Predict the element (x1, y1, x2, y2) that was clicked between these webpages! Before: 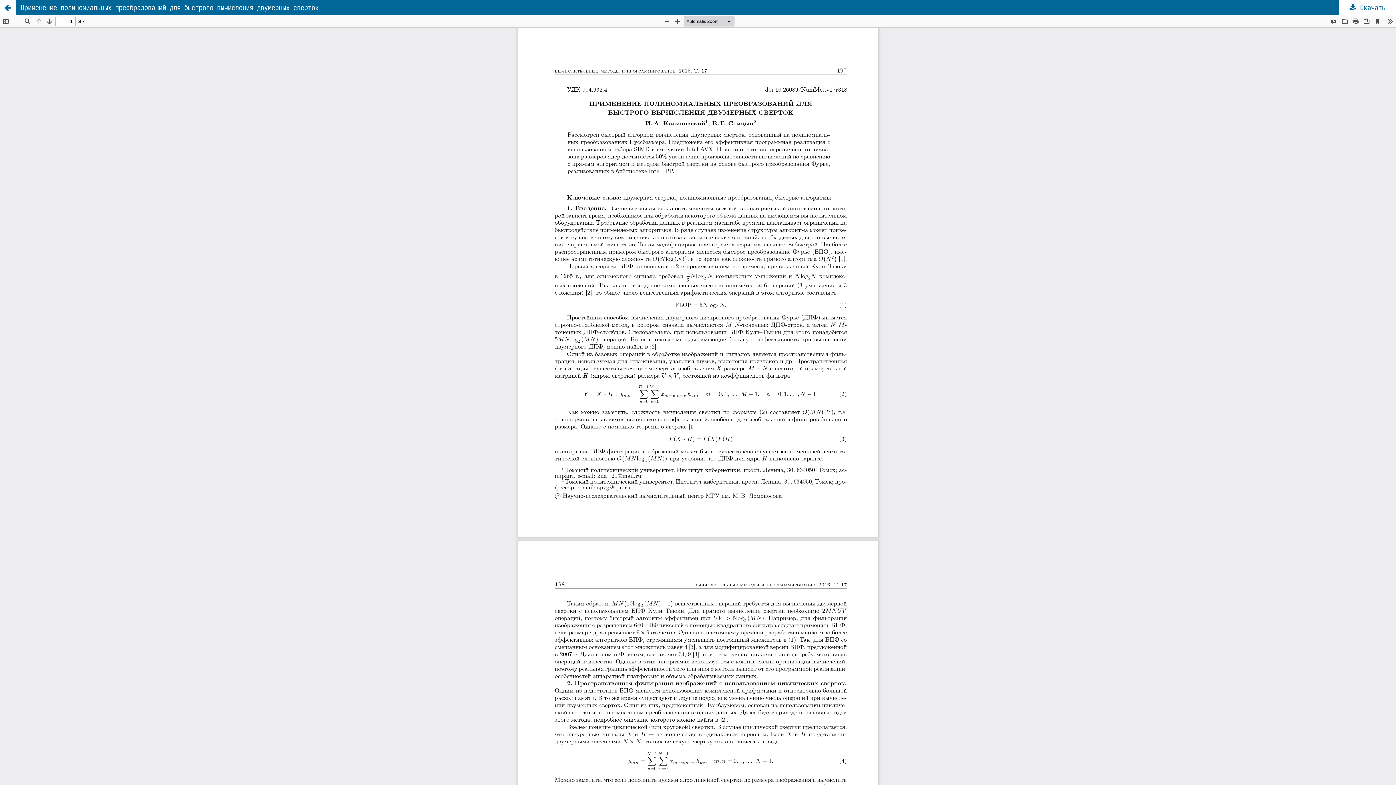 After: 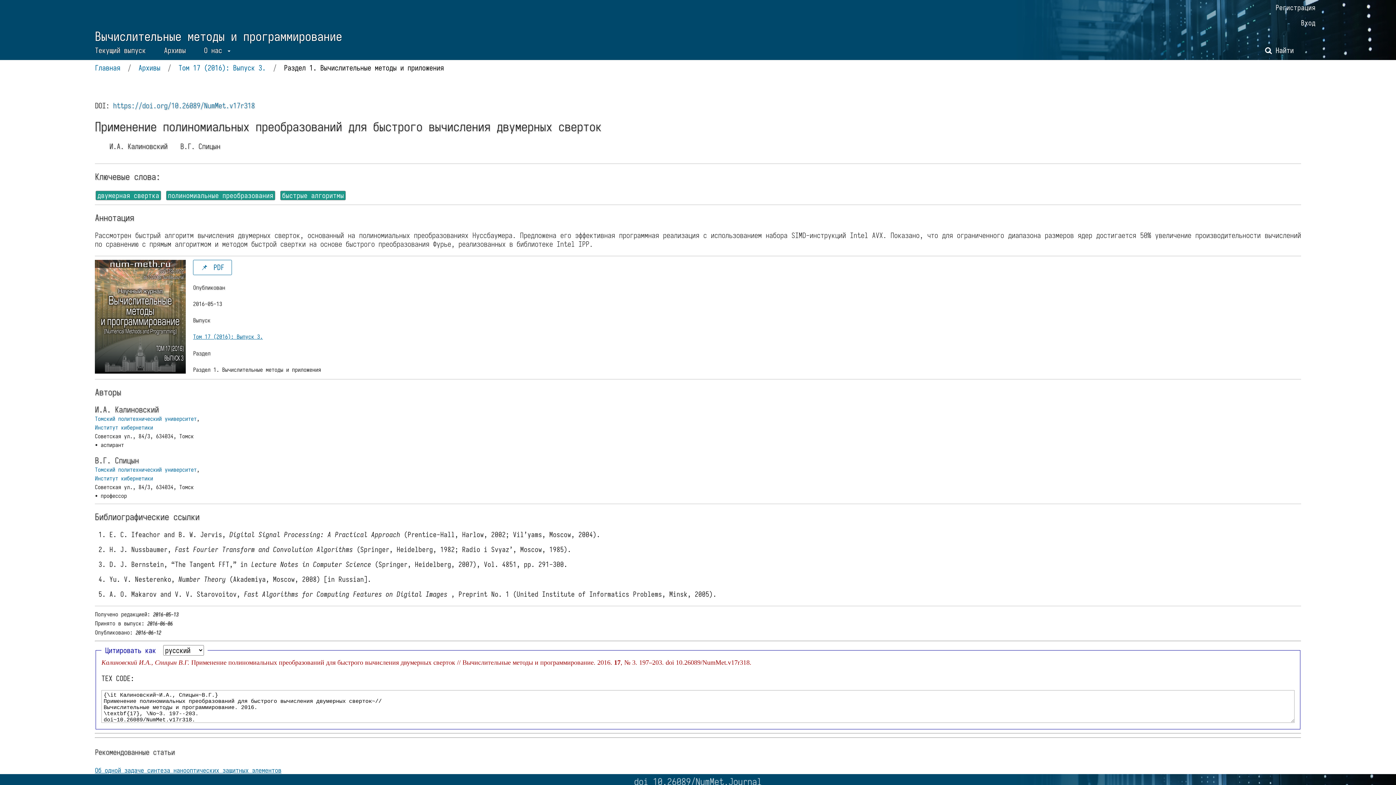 Action: bbox: (0, 0, 1396, 15) label: Применение полиномиальных преобразований для быстрого вычисления двумерных сверток